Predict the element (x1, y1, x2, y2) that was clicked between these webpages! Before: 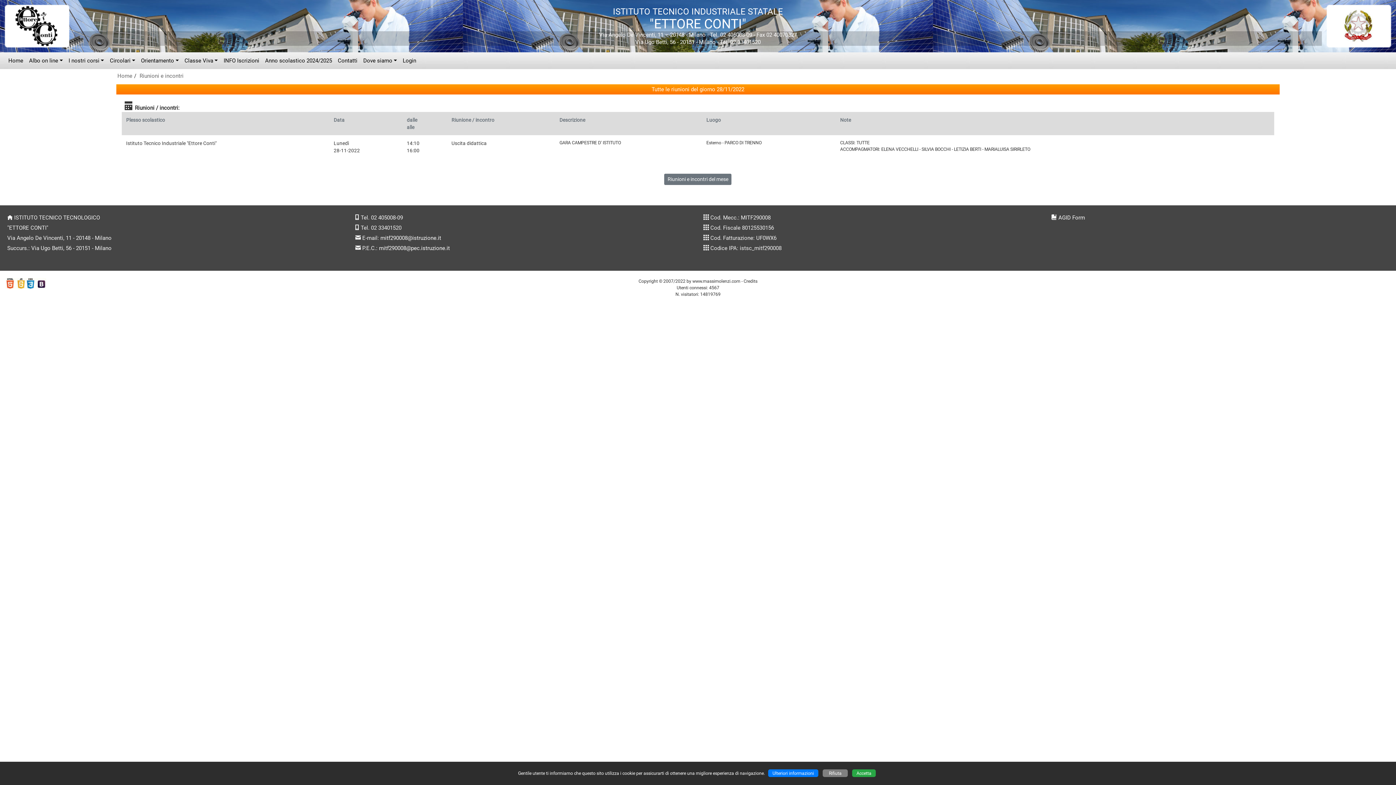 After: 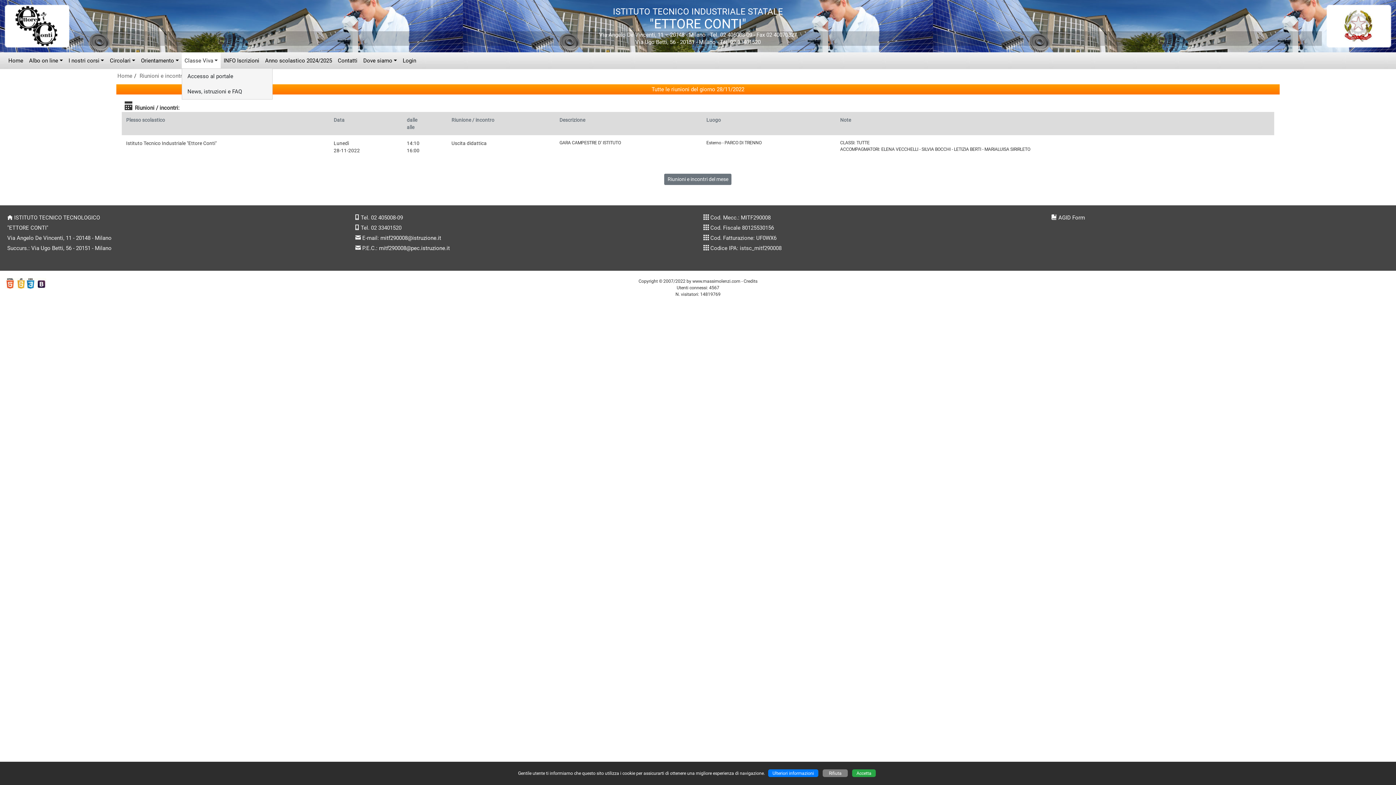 Action: label: Classe Viva bbox: (181, 53, 220, 68)